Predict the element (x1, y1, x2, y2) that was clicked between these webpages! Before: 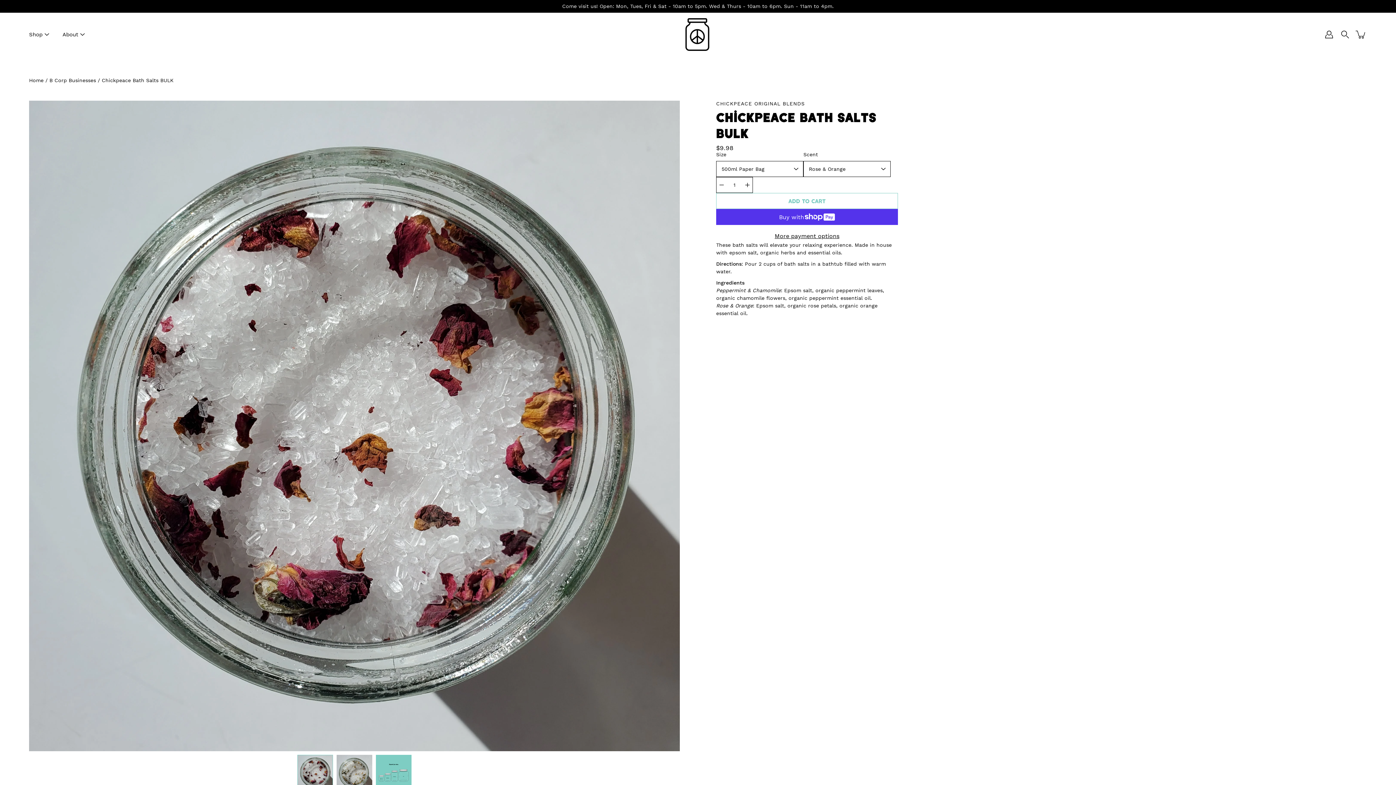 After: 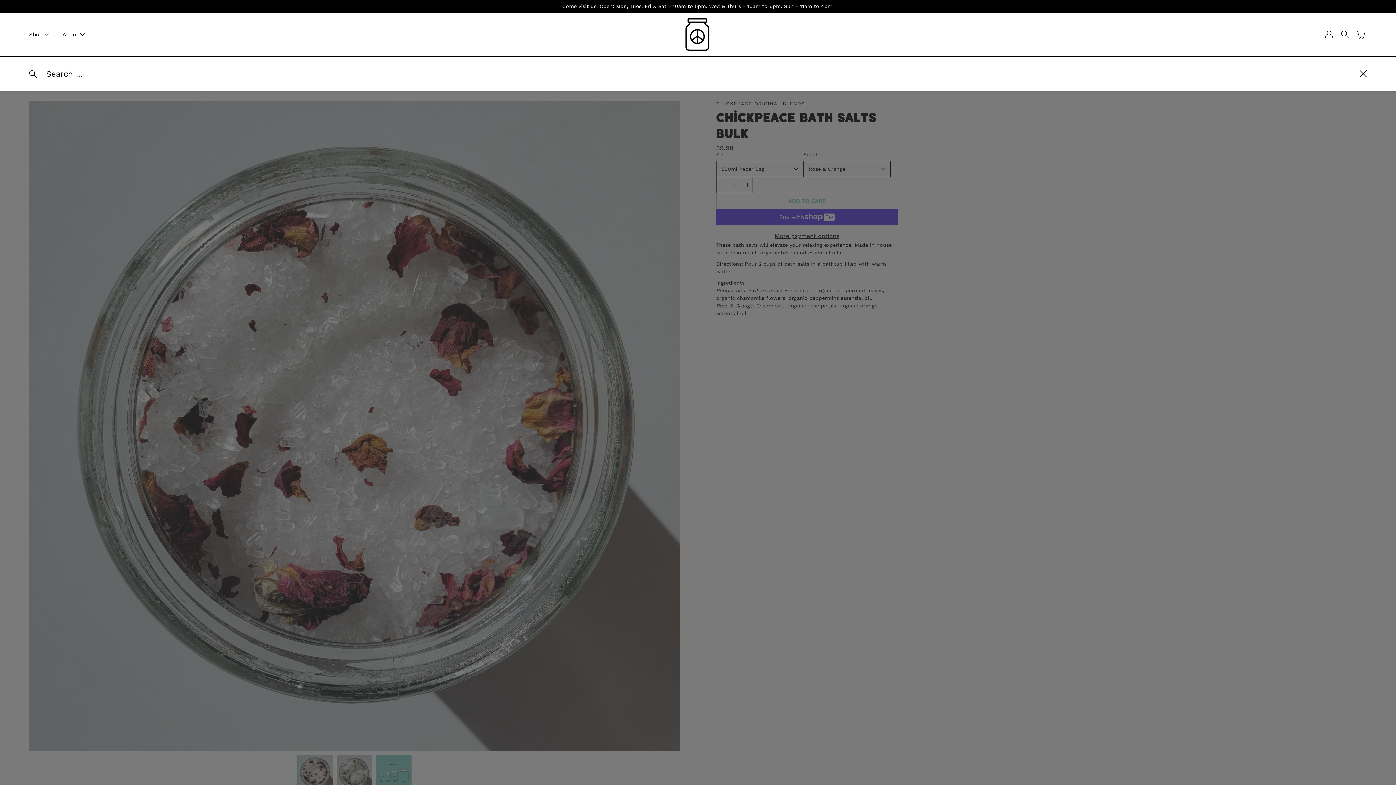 Action: bbox: (1339, 28, 1351, 40) label: Search